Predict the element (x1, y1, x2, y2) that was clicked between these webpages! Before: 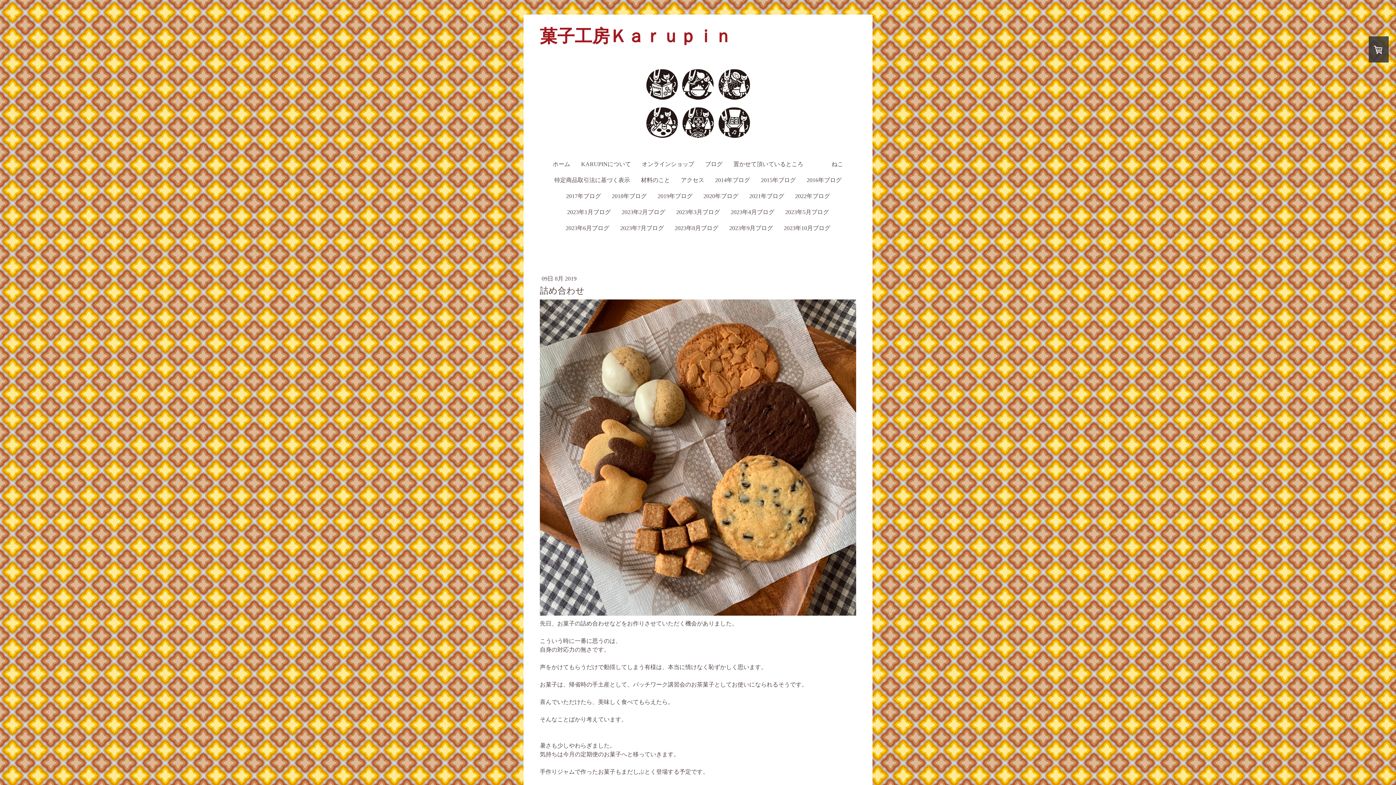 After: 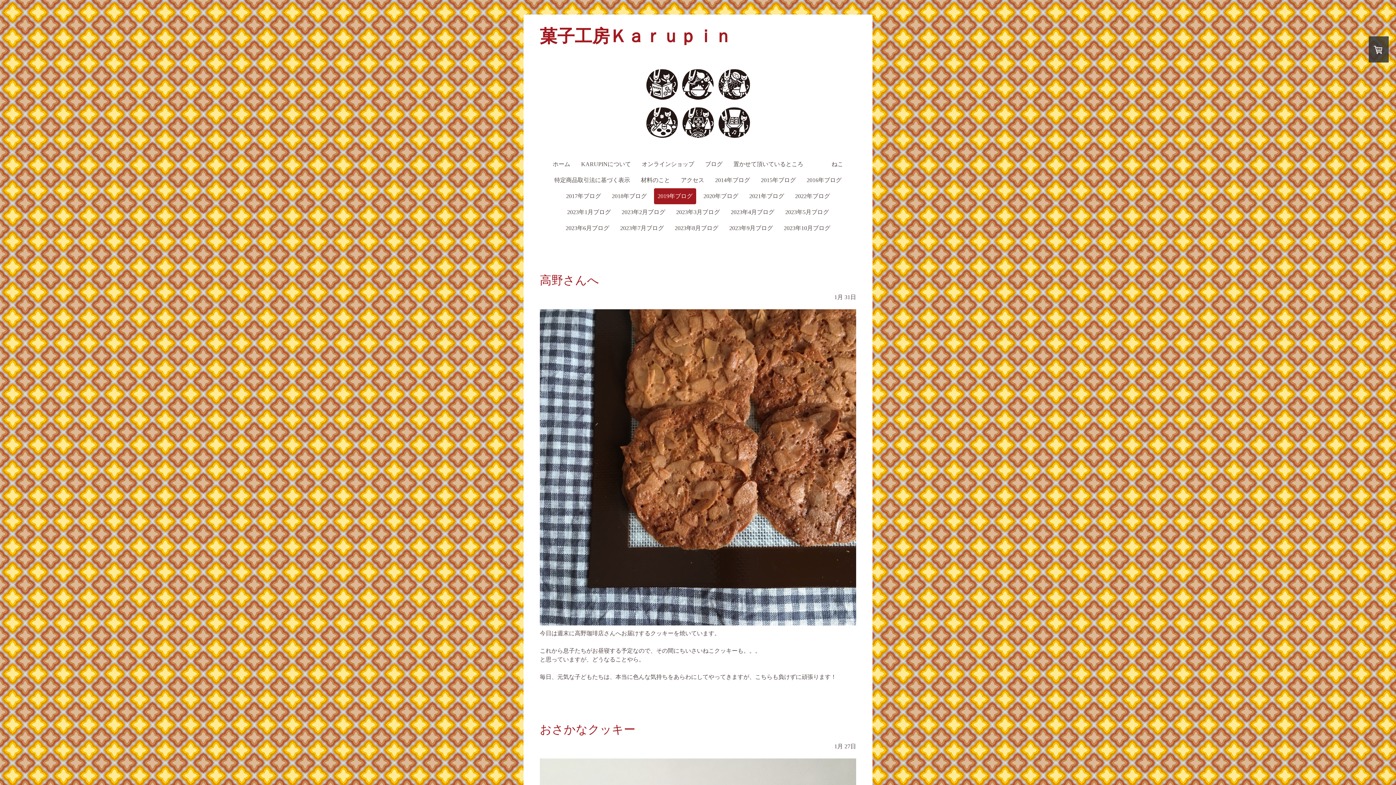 Action: label: 2019年ブログ bbox: (654, 188, 696, 204)